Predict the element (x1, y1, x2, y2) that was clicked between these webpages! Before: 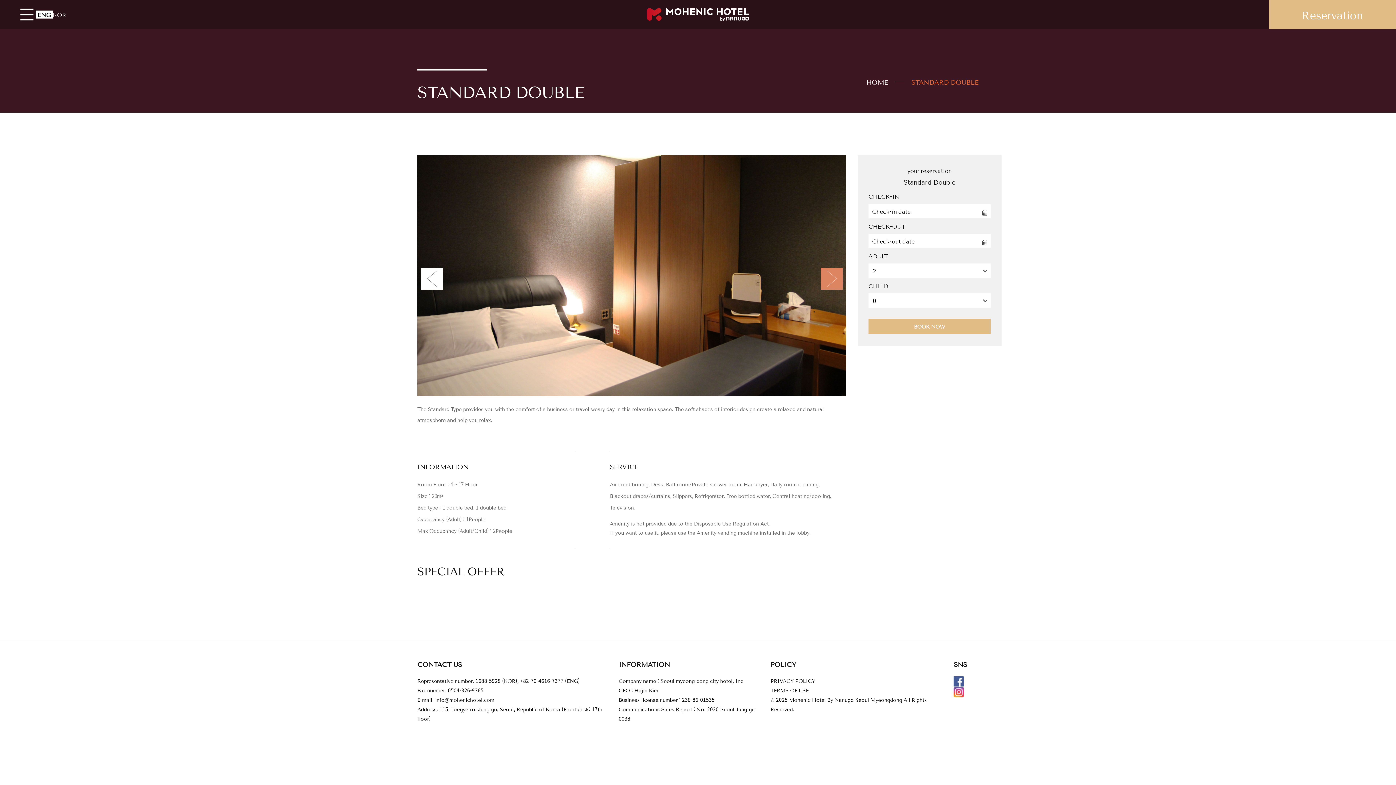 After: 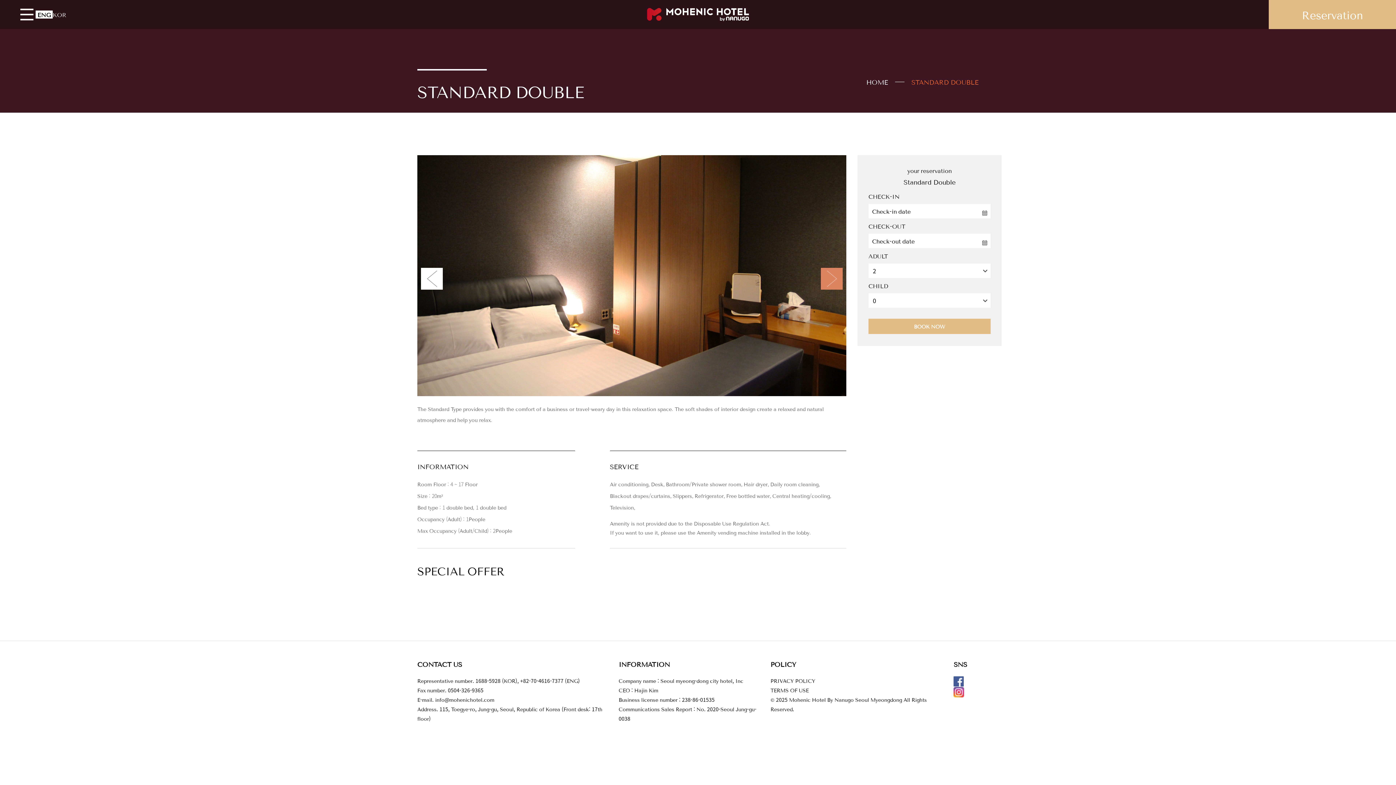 Action: label: HOME bbox: (866, 77, 888, 86)